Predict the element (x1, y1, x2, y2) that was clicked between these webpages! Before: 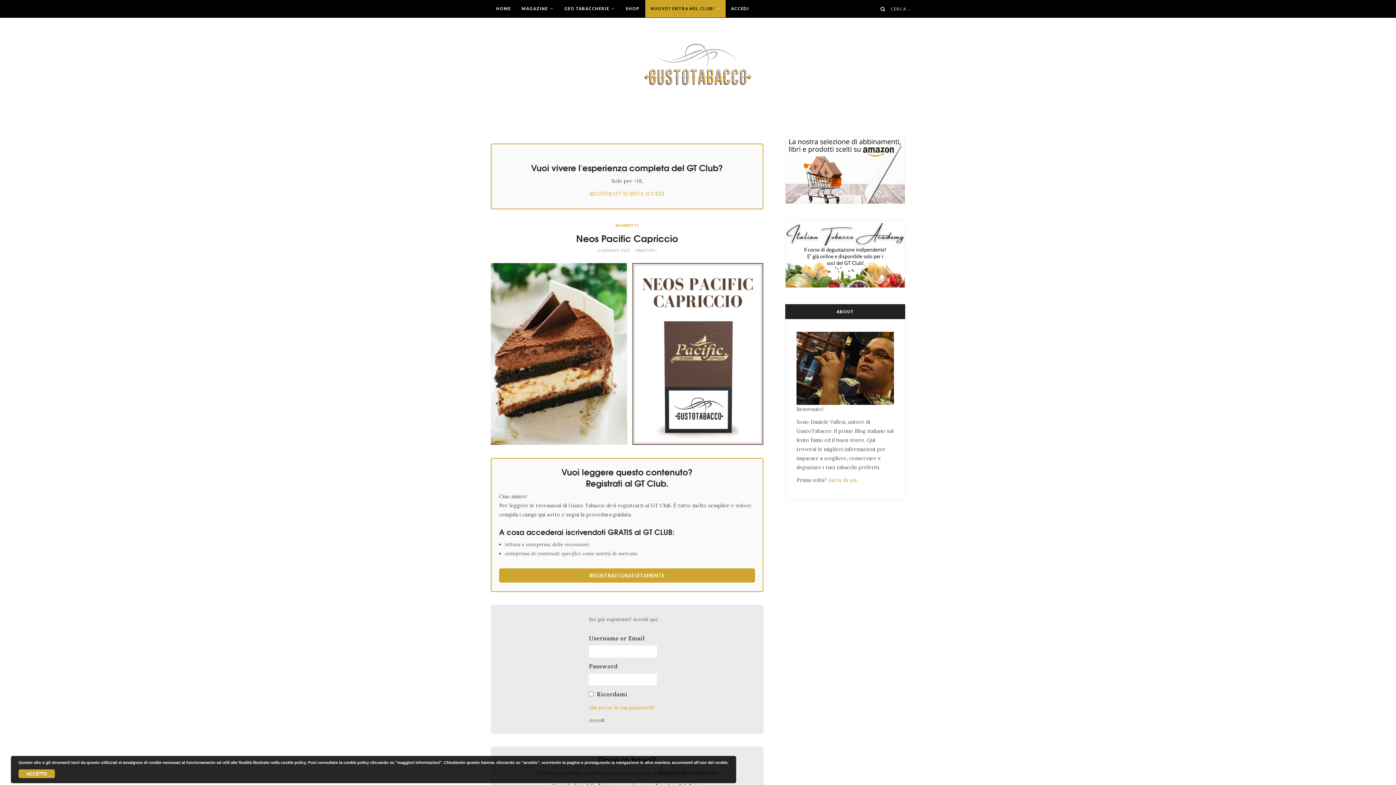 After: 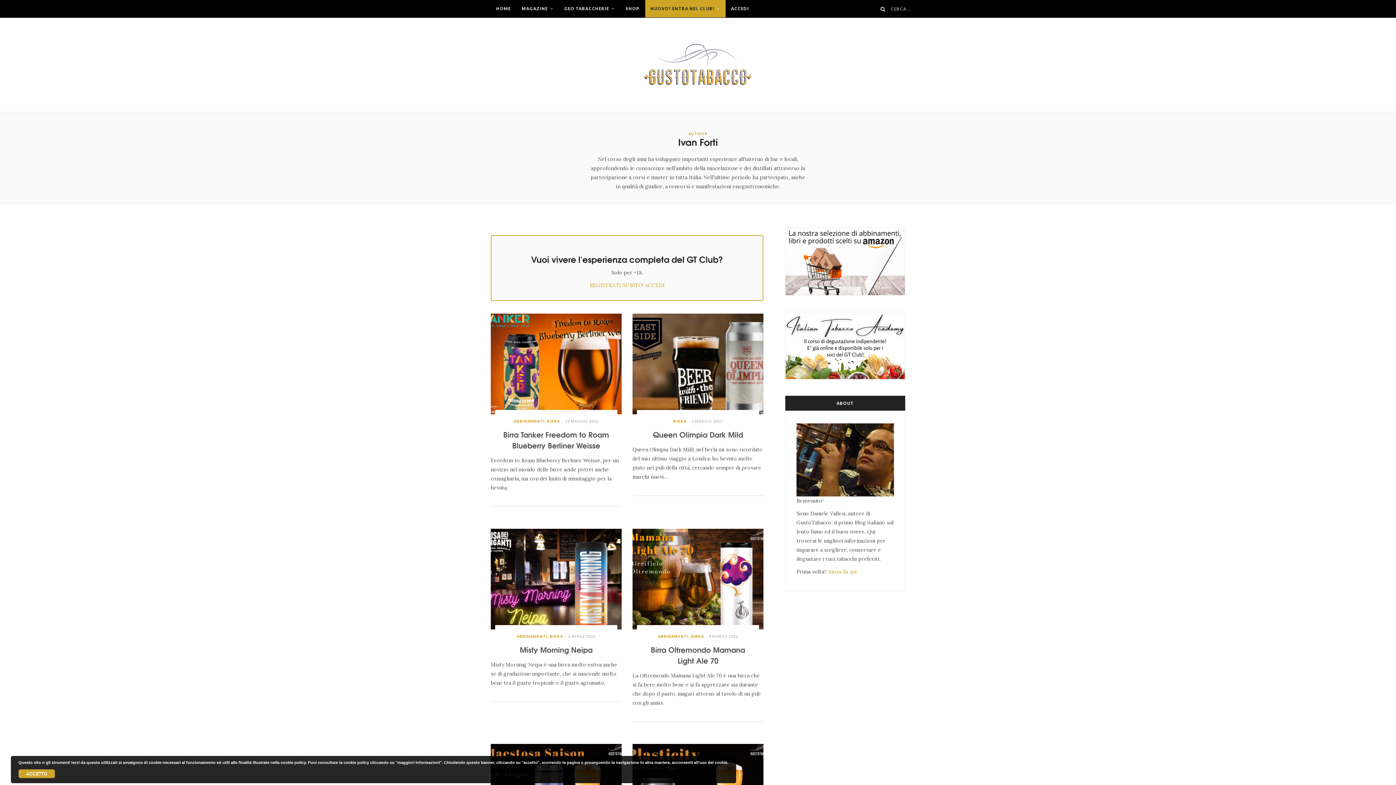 Action: label: IVAN FORTI bbox: (635, 248, 656, 252)